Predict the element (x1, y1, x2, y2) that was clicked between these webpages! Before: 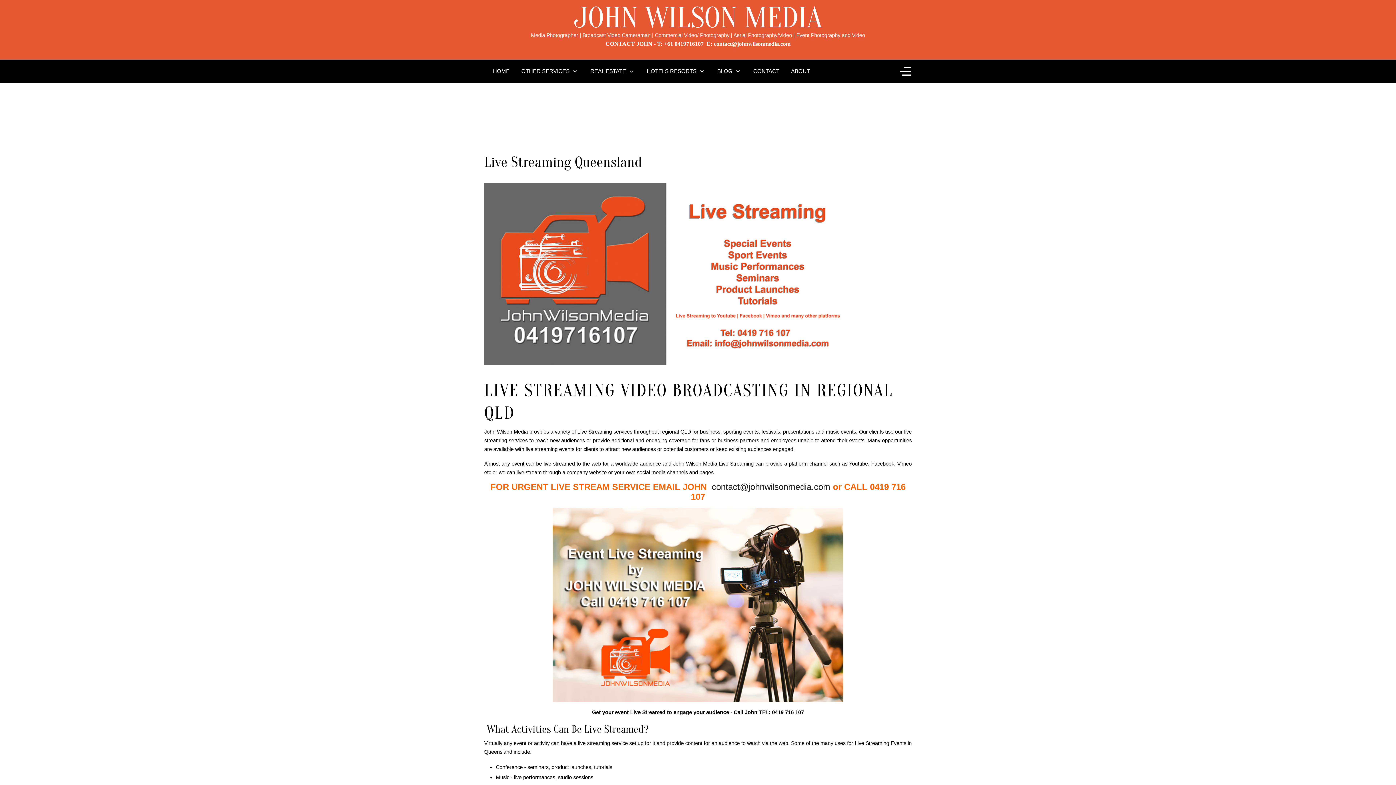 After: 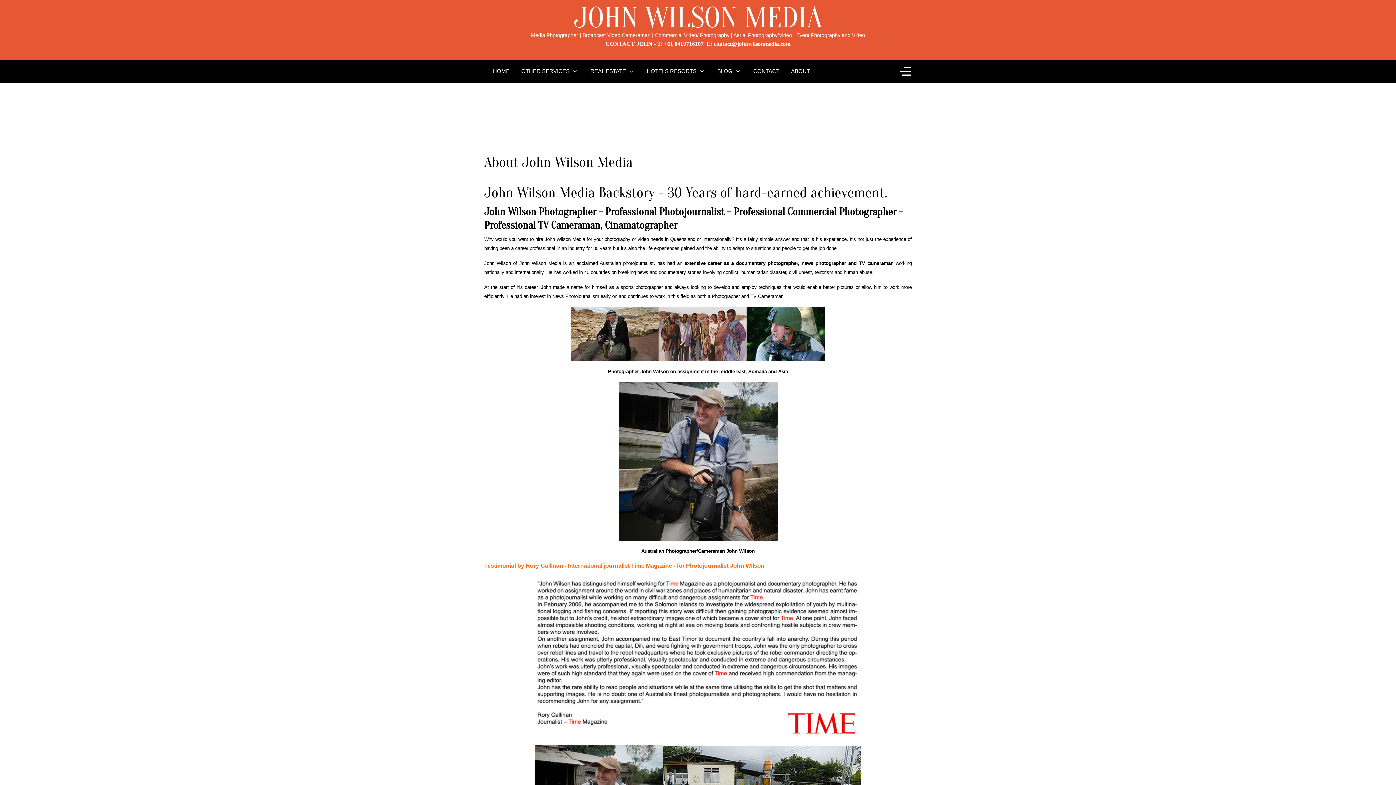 Action: bbox: (785, 64, 816, 78) label: ABOUT